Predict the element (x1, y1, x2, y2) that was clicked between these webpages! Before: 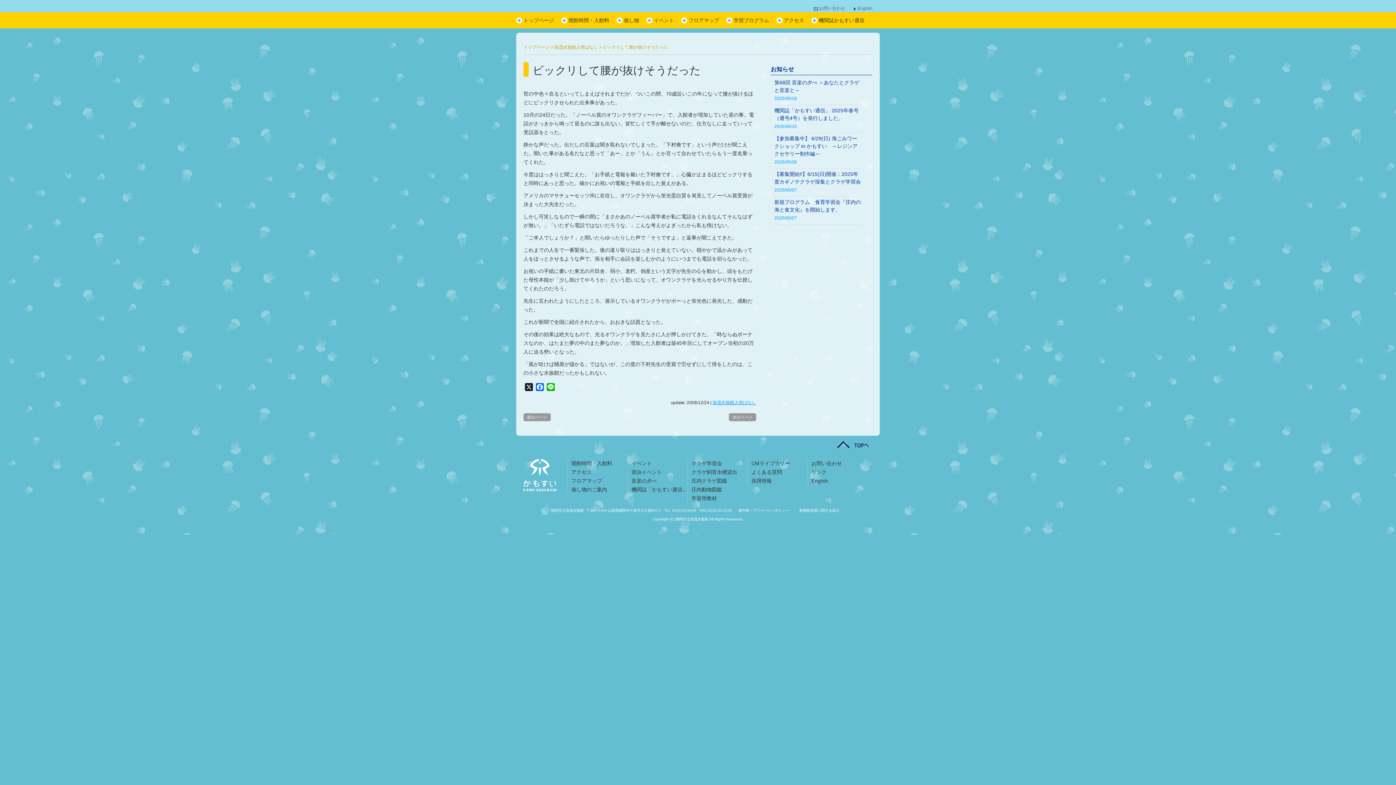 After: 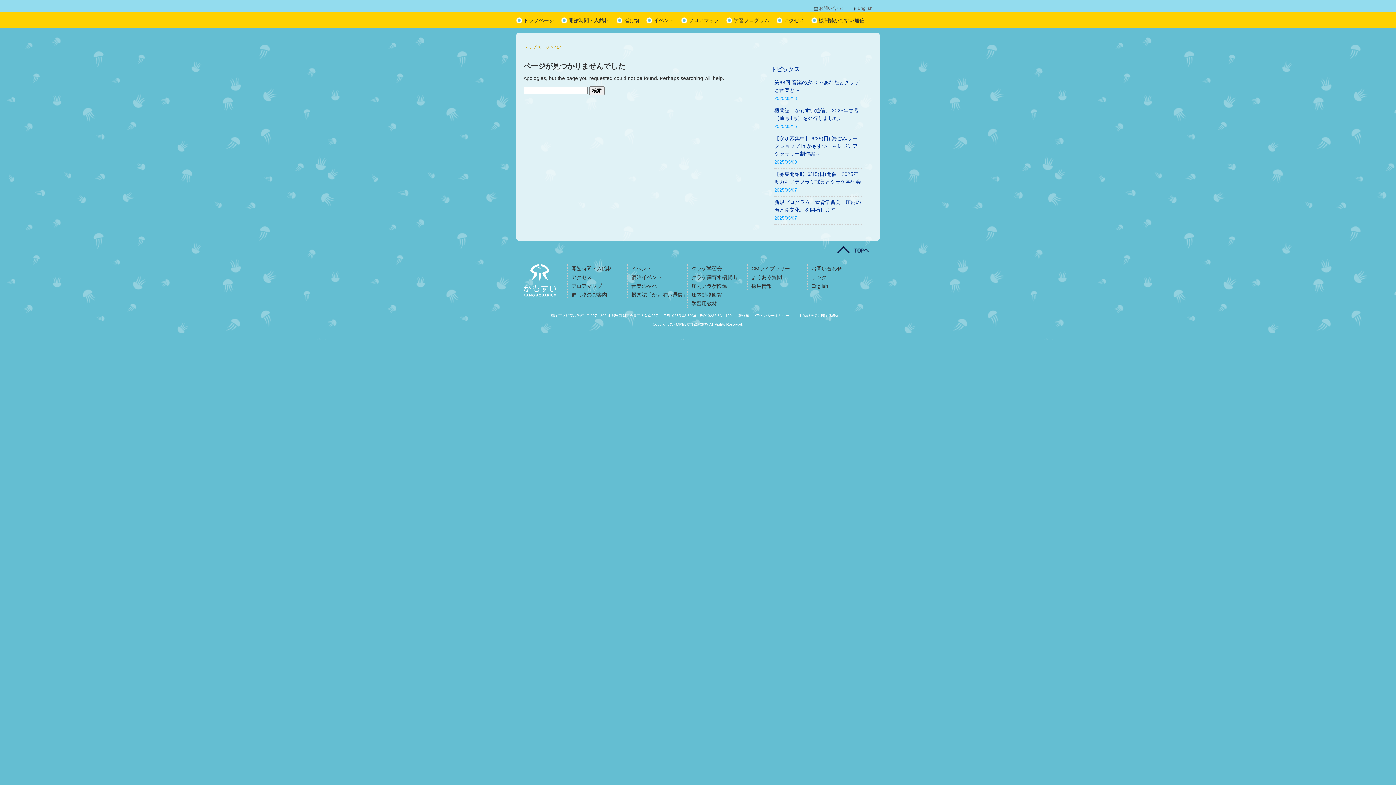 Action: bbox: (631, 469, 662, 475) label: 宿泊イベント